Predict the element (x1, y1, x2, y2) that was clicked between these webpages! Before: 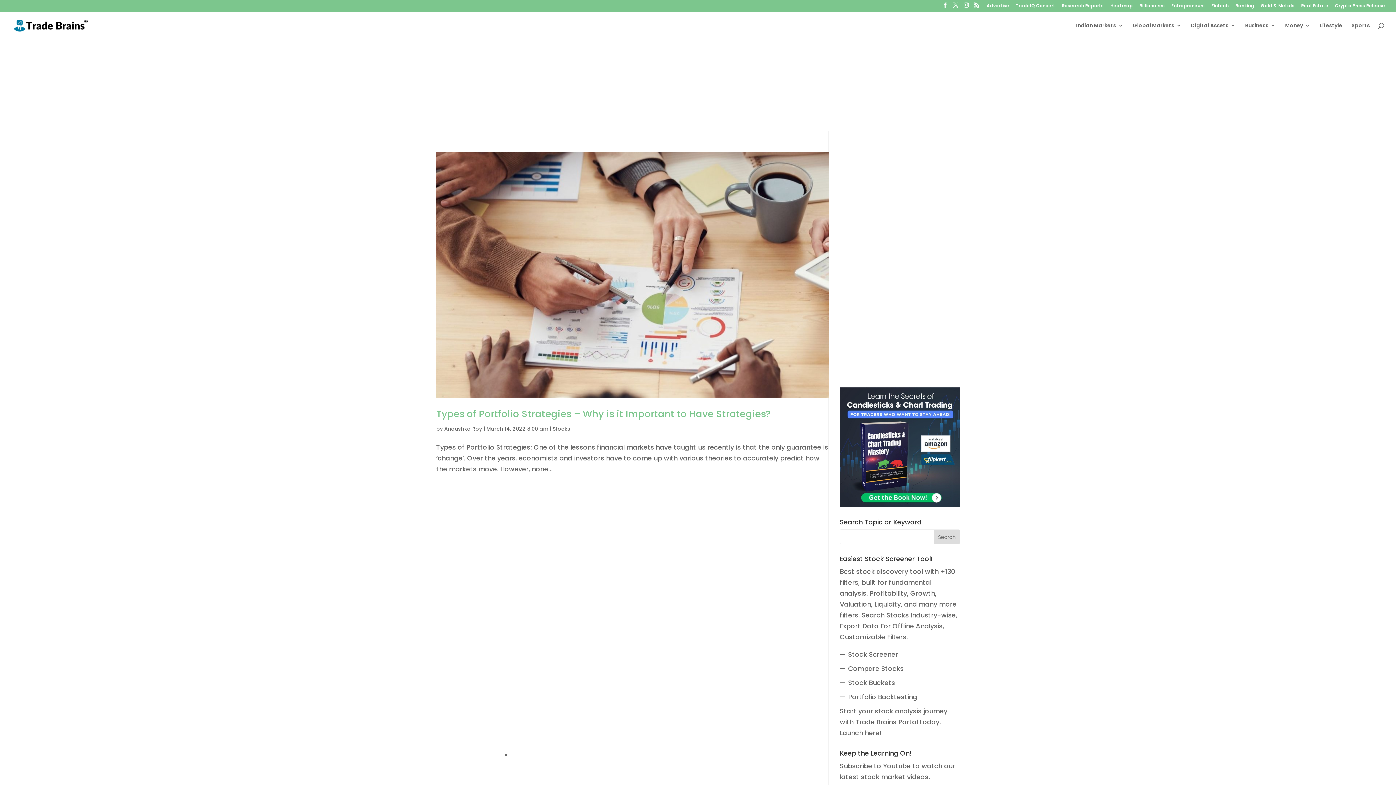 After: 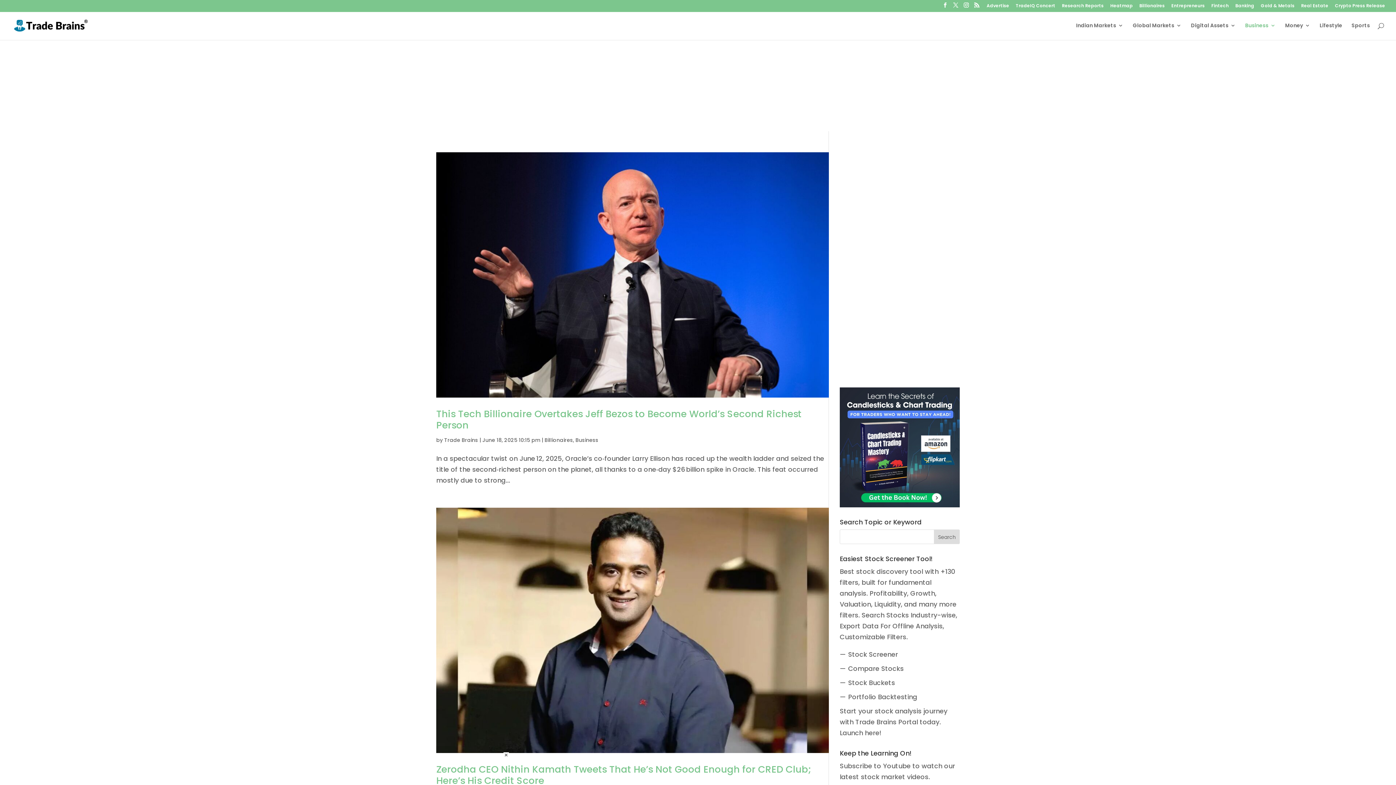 Action: bbox: (1139, 3, 1165, 11) label: Billionaires